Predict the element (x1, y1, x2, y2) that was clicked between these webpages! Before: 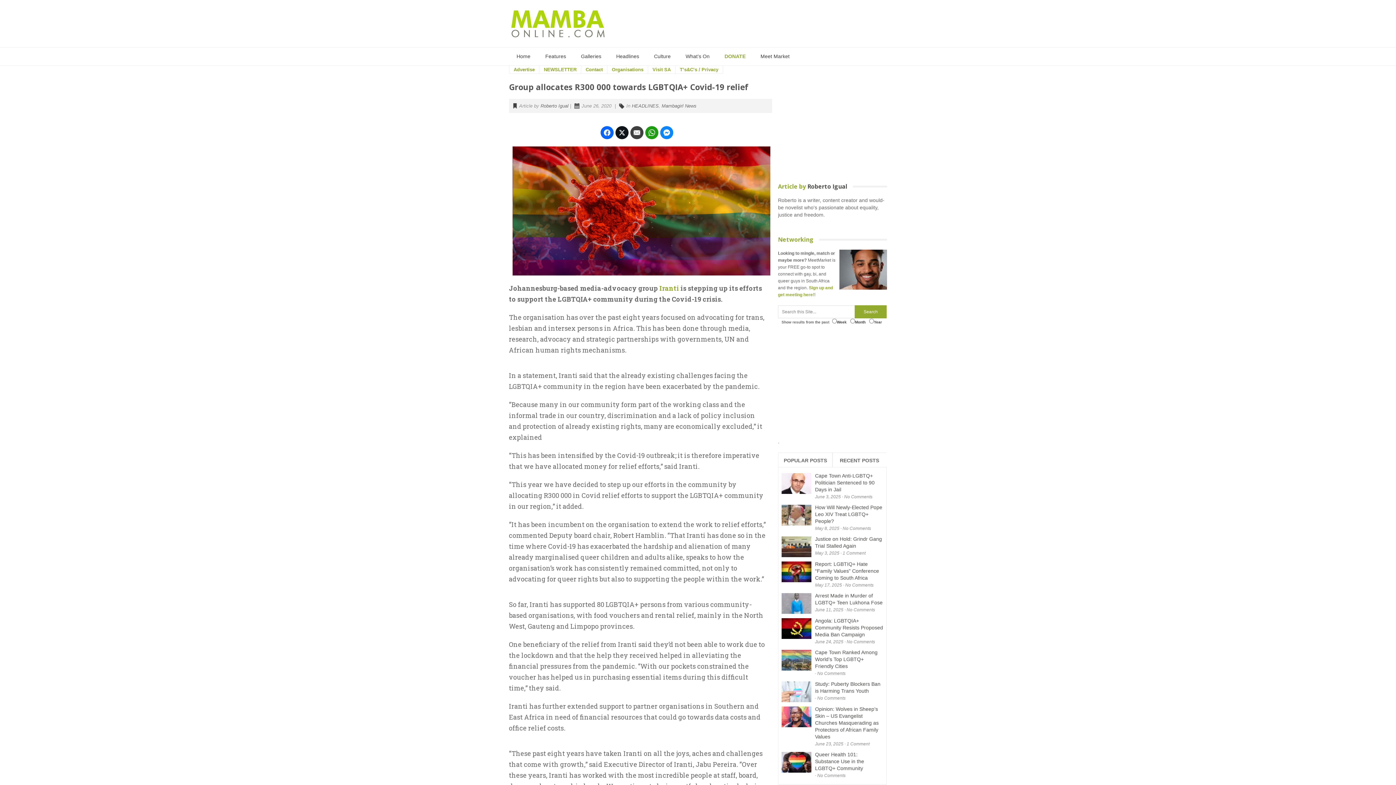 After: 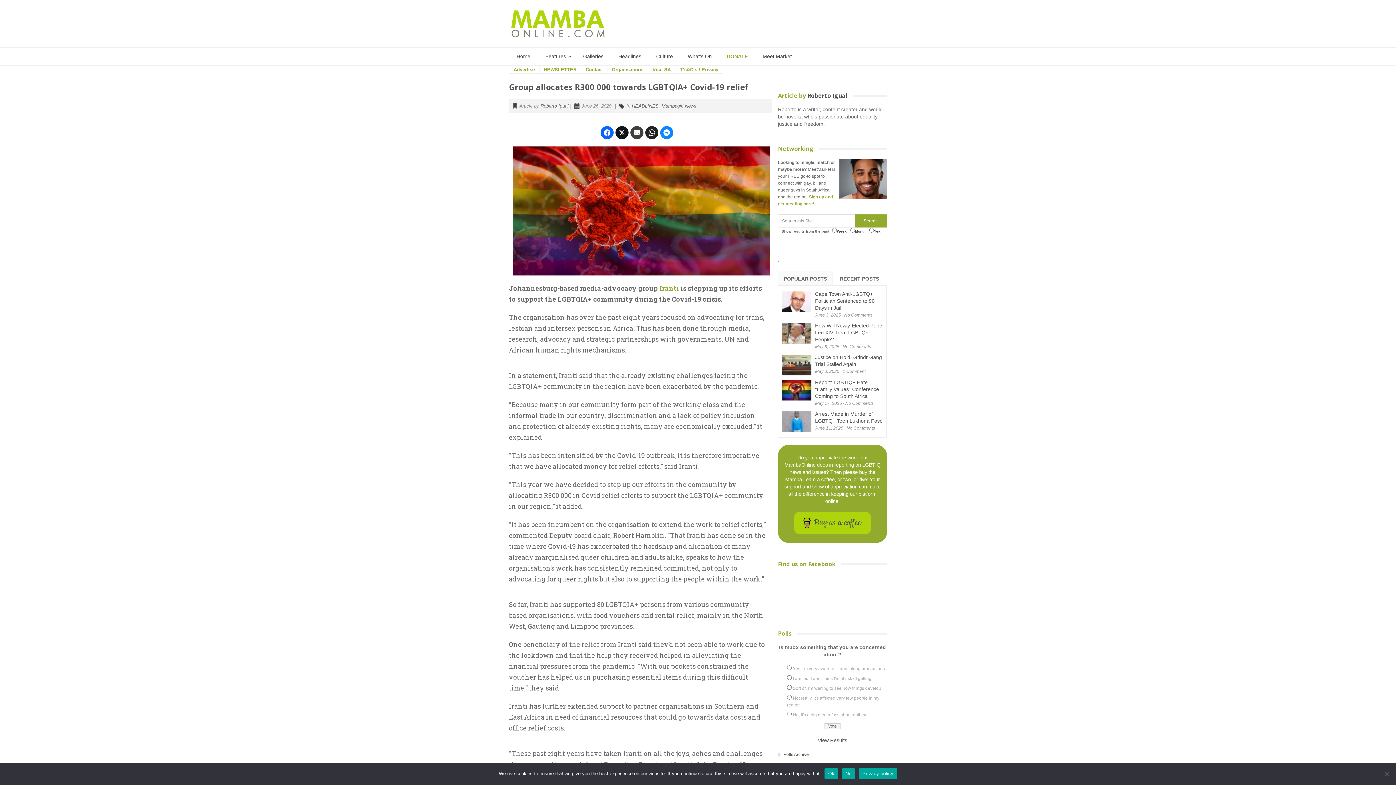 Action: bbox: (645, 126, 658, 139)